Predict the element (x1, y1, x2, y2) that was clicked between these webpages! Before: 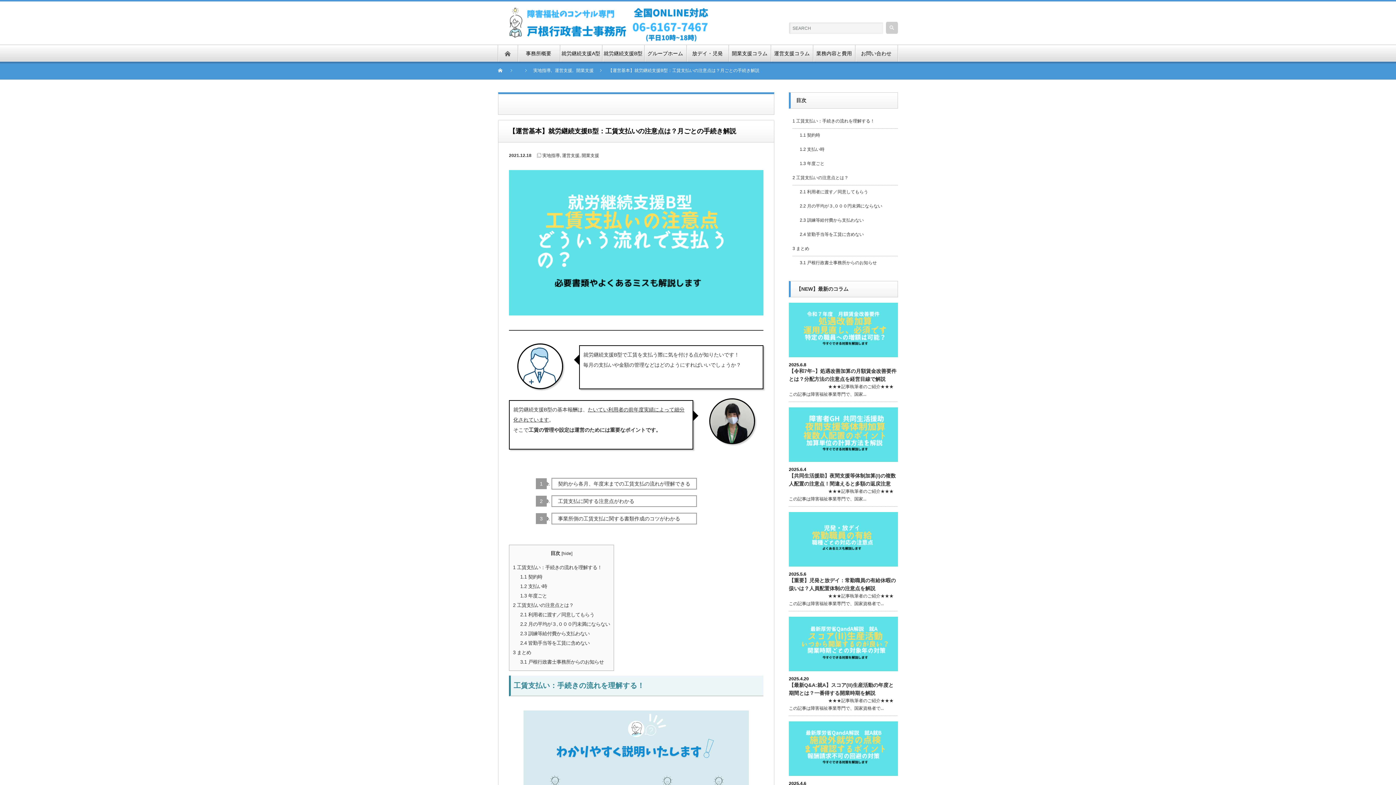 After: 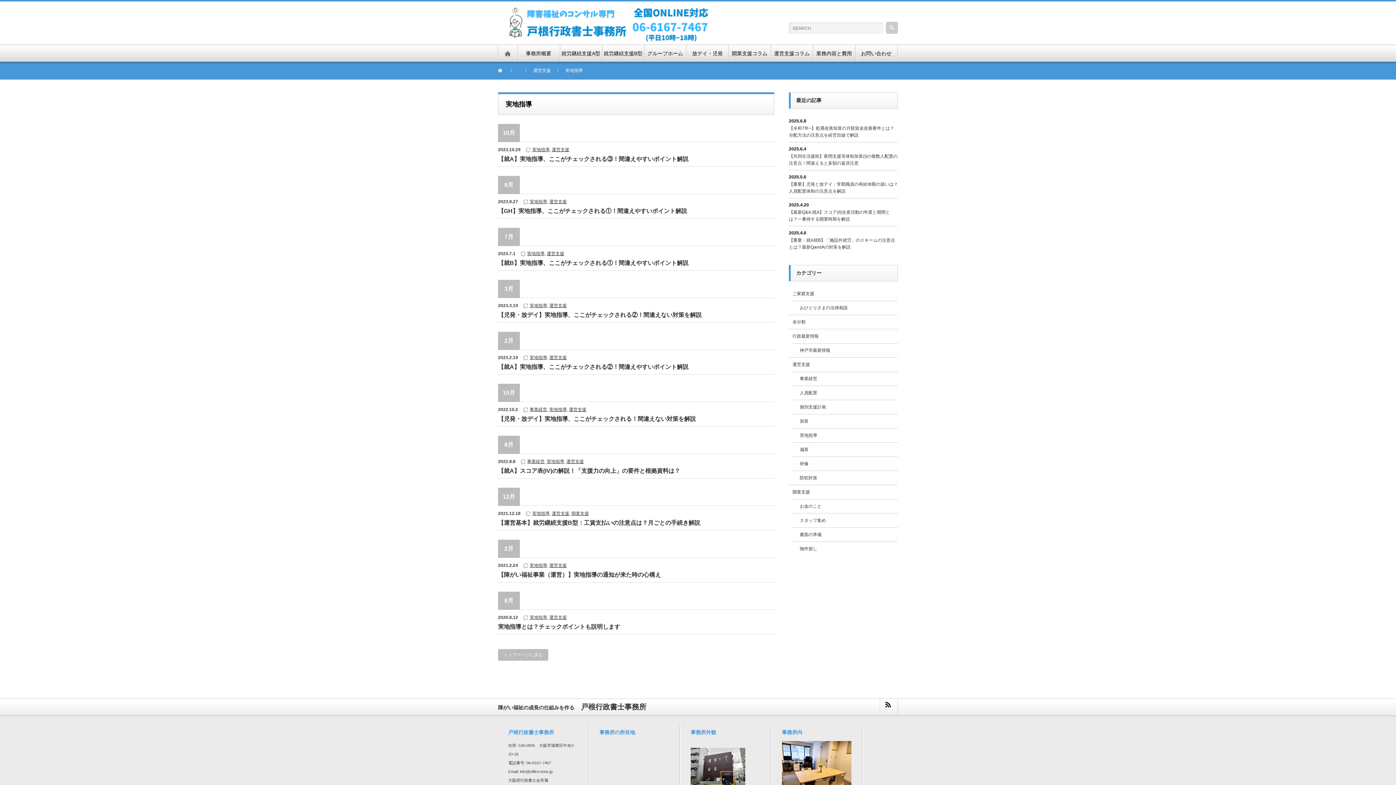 Action: bbox: (542, 153, 560, 158) label: 実地指導